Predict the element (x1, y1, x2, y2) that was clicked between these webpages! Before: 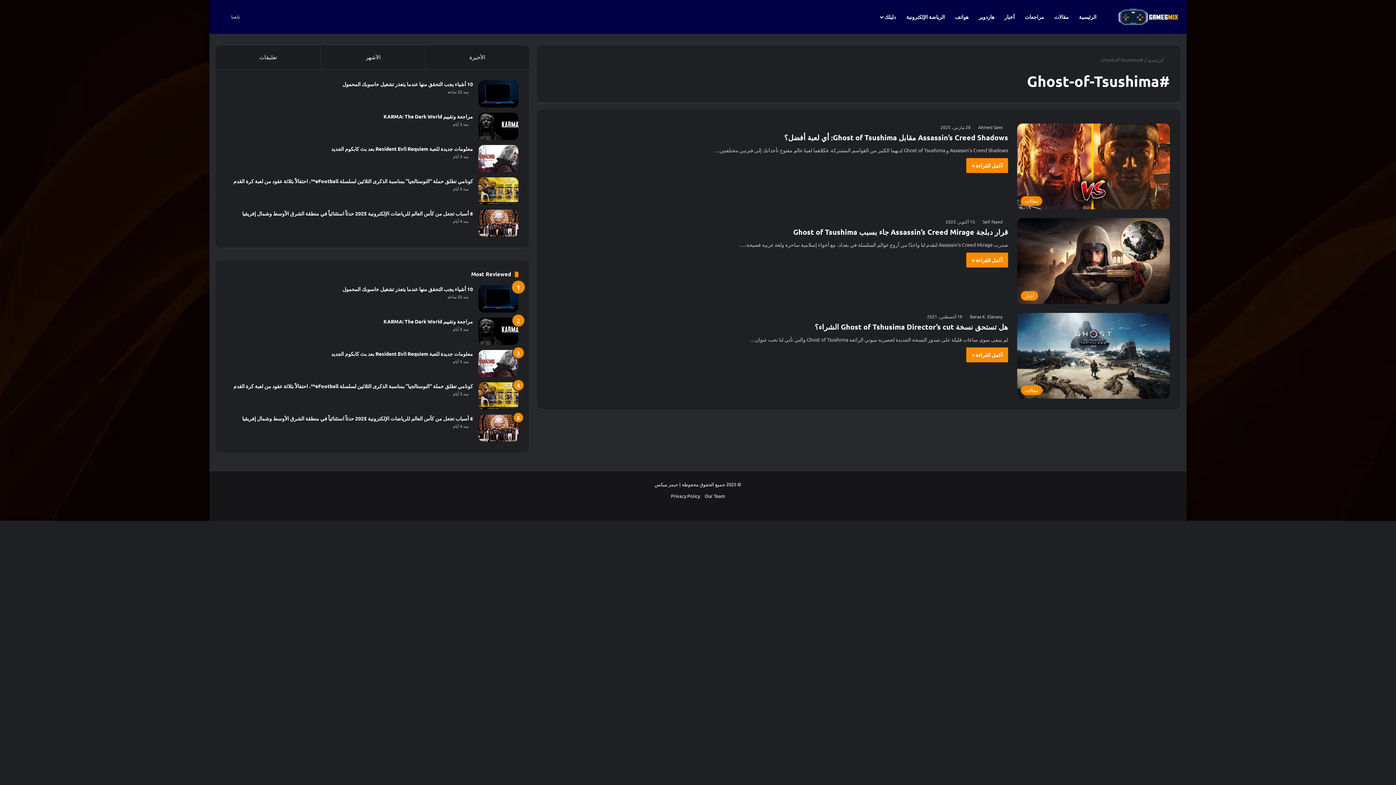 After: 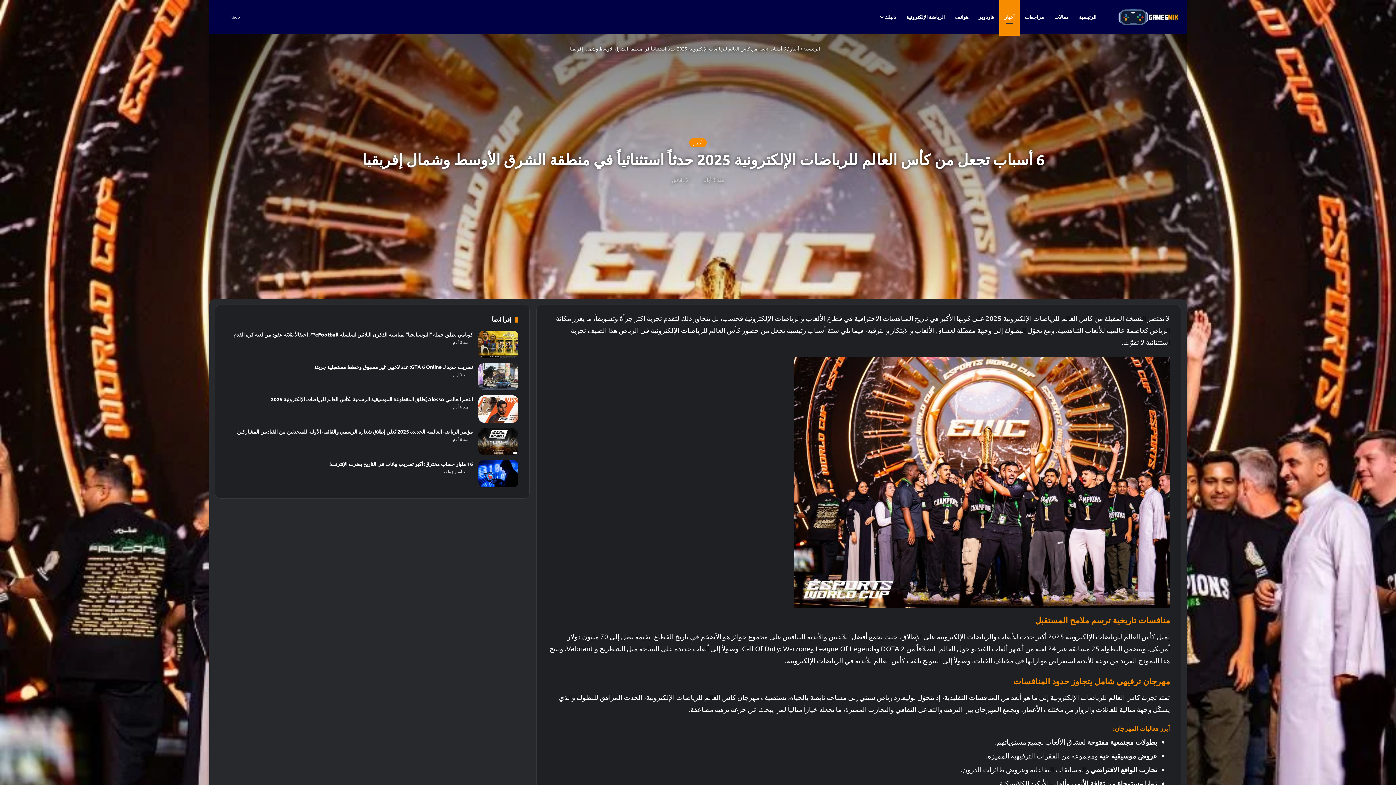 Action: bbox: (242, 210, 473, 216) label: 6 أسباب تجعل من كأس العالم للرياضات الإلكترونية 2025 حدثاً استثنائياً في منطقة الشرق الأوسط وشمال إفريقيا